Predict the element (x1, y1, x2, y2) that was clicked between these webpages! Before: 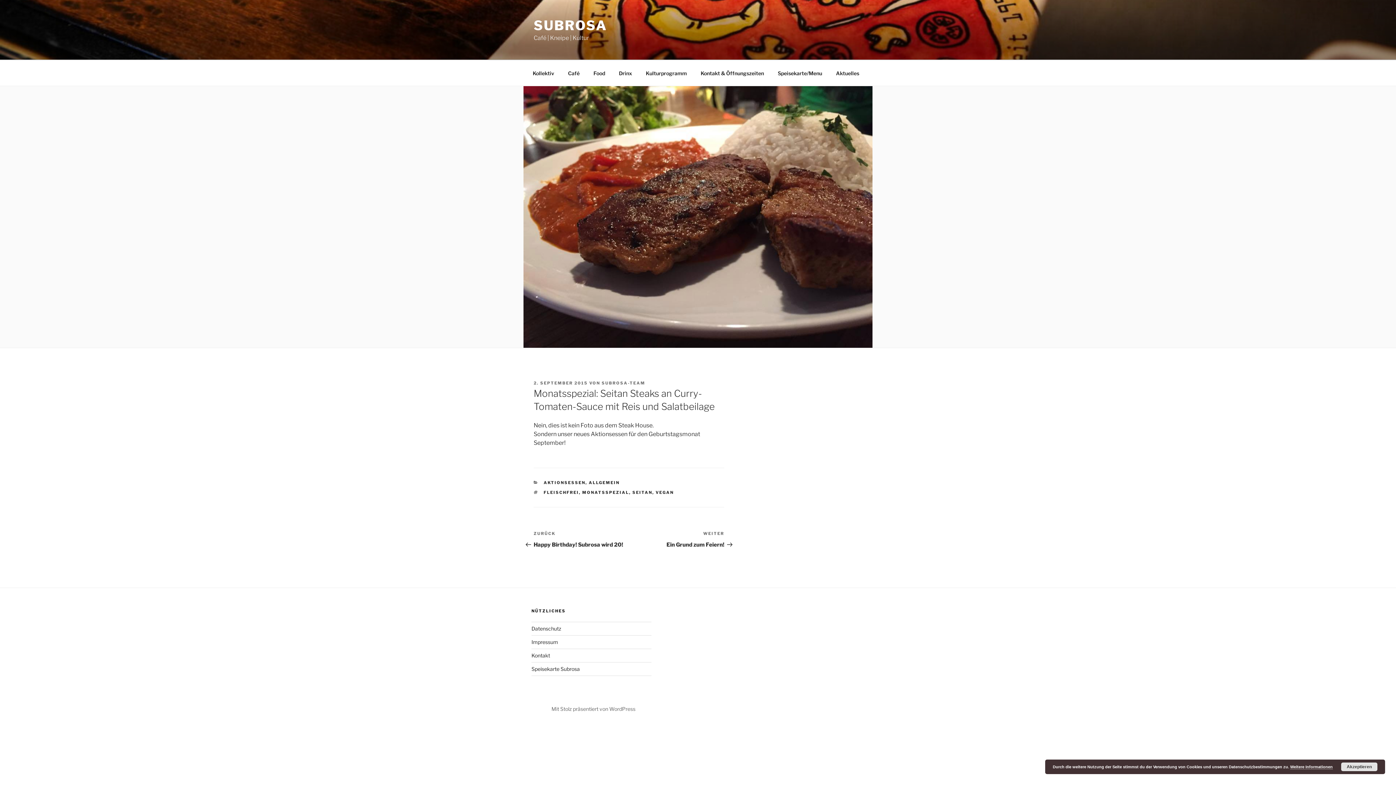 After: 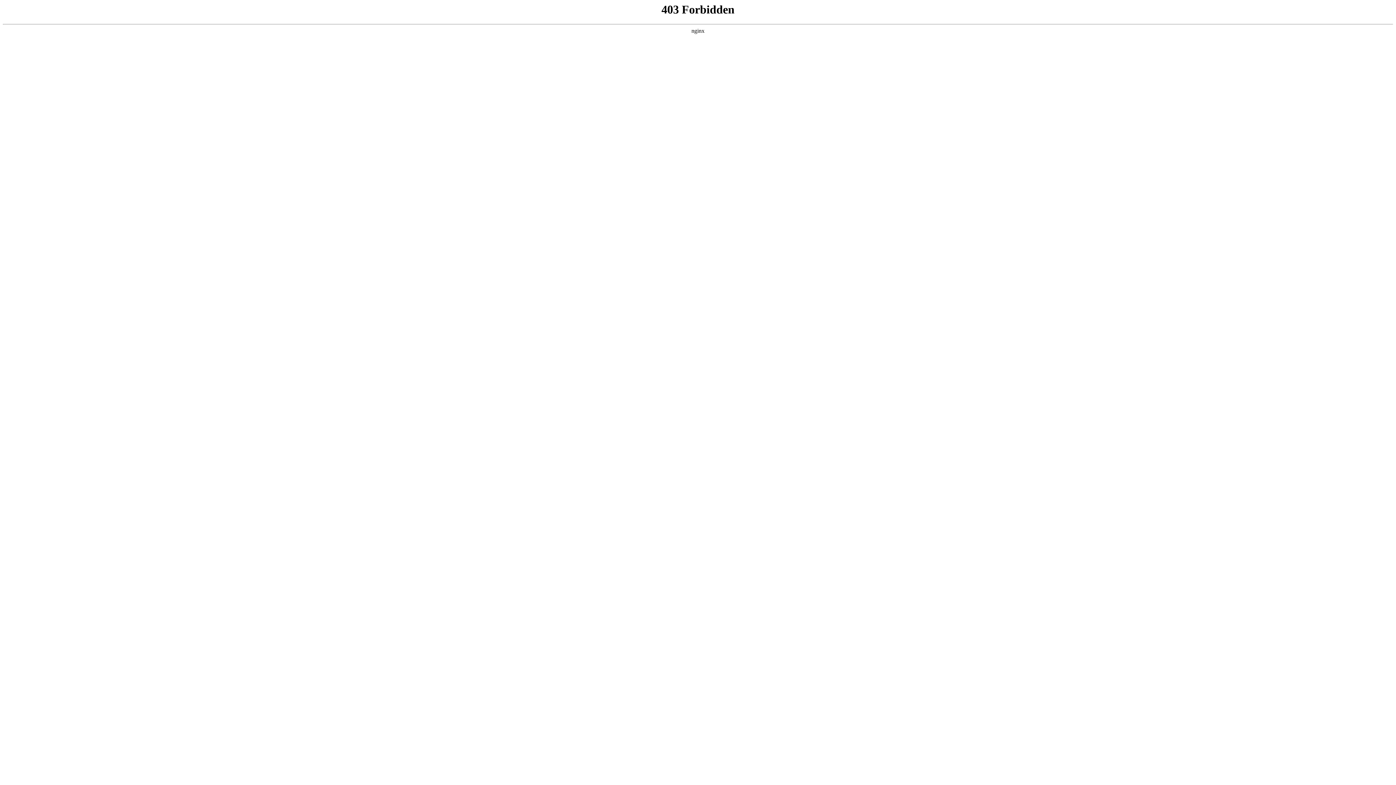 Action: label: Mit Stolz präsentiert von WordPress bbox: (551, 706, 635, 712)